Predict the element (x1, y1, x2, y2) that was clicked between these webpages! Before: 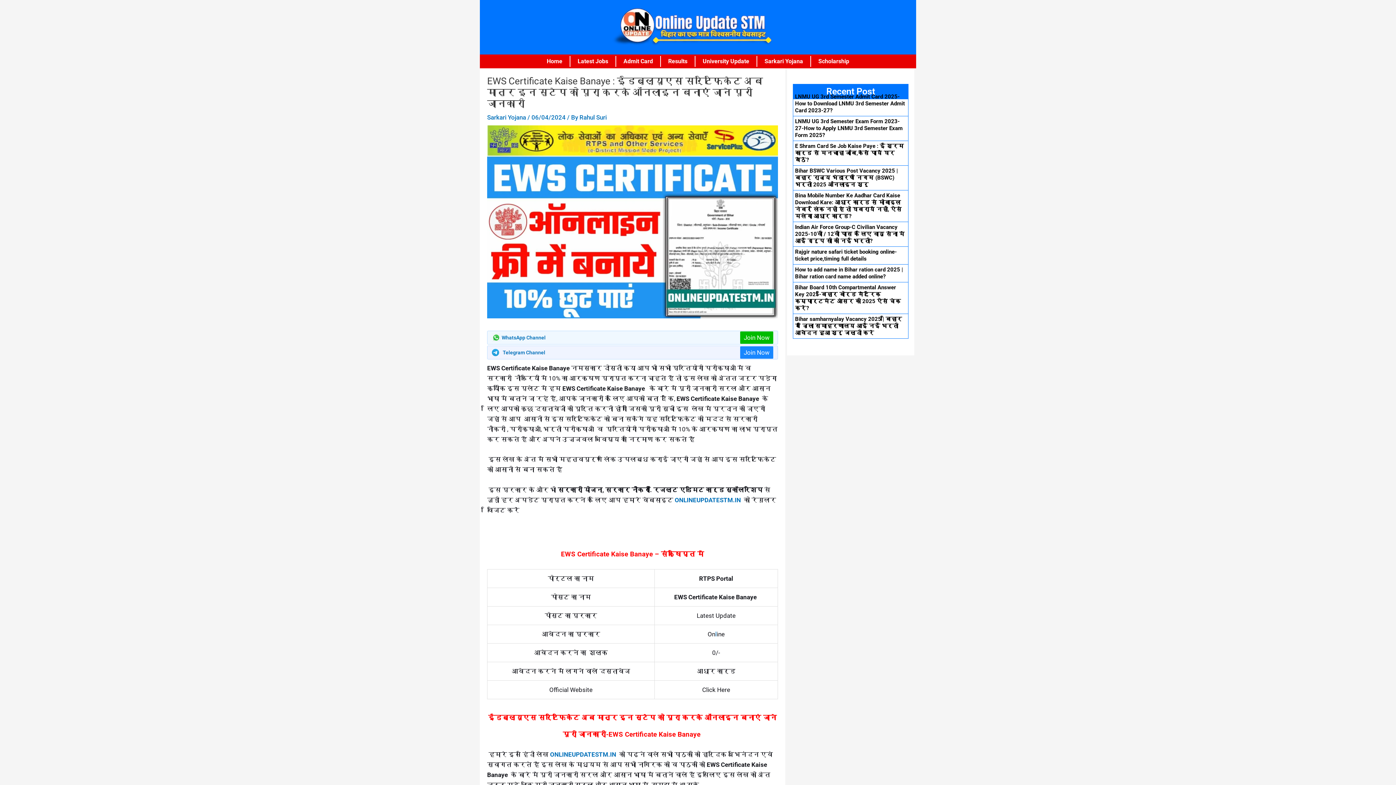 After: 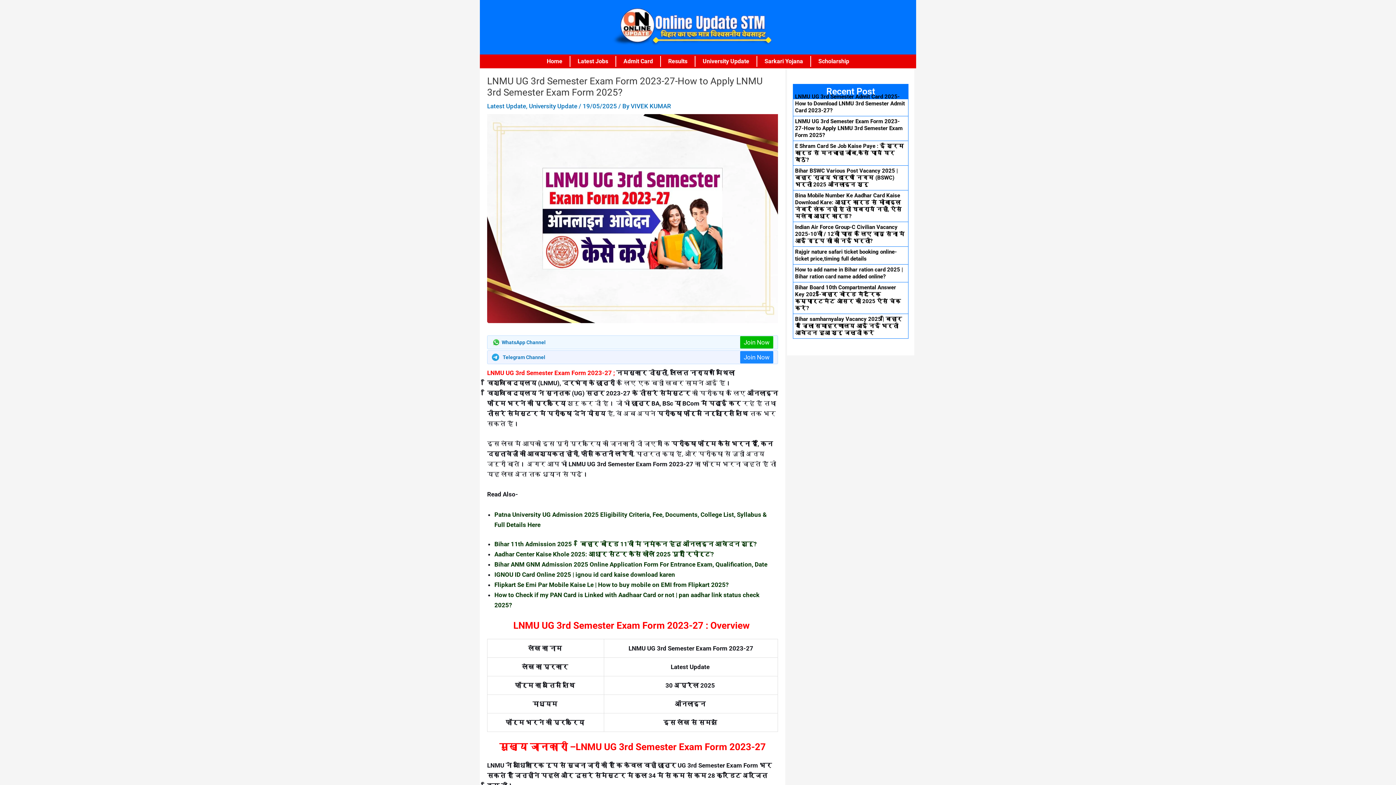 Action: bbox: (795, 118, 902, 138) label: LNMU UG 3rd Semester Exam Form 2023-27-How to Apply LNMU 3rd Semester Exam Form 2025?